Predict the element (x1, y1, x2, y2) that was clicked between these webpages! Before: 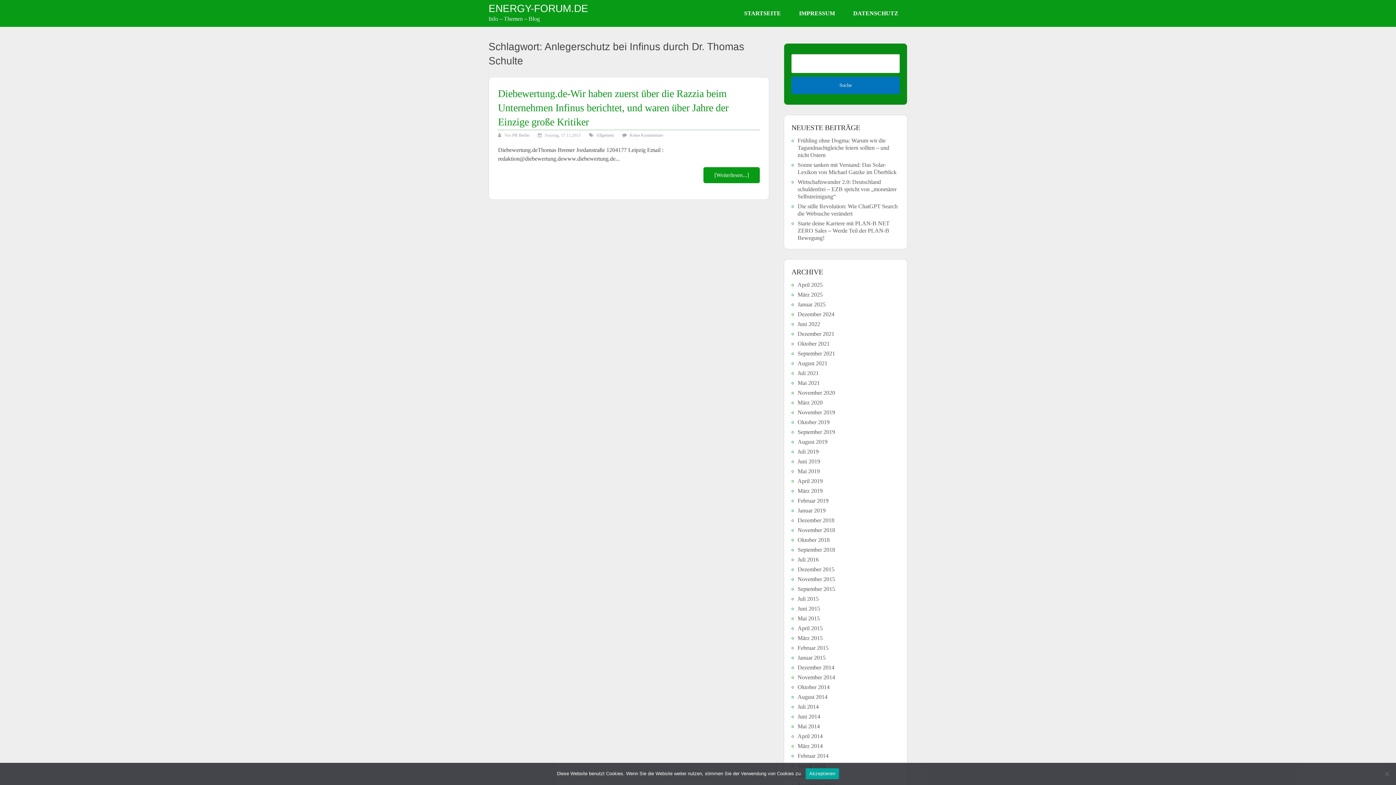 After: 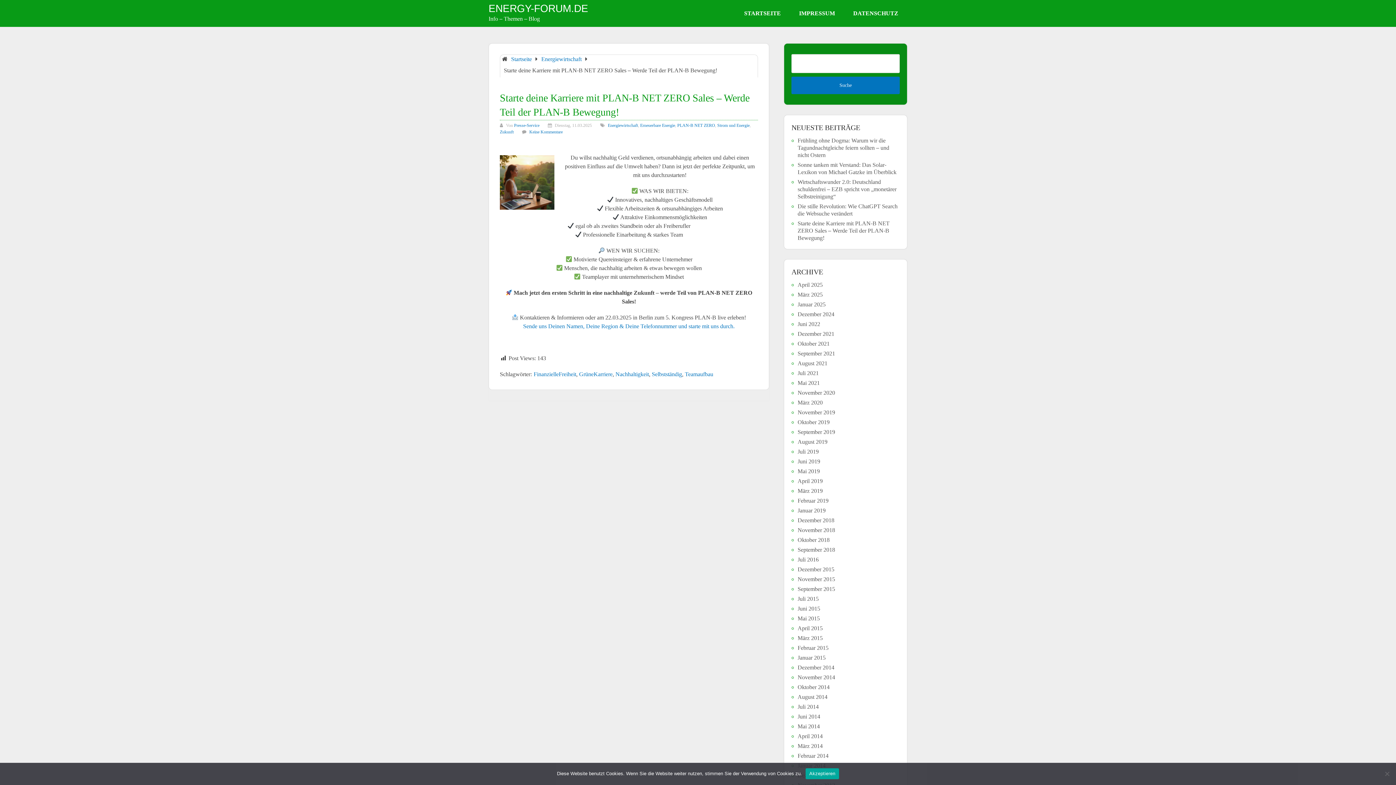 Action: label: Starte deine Karriere mit PLAN-B NET ZERO Sales – Werde Teil der PLAN-B Bewegung! bbox: (797, 220, 889, 241)